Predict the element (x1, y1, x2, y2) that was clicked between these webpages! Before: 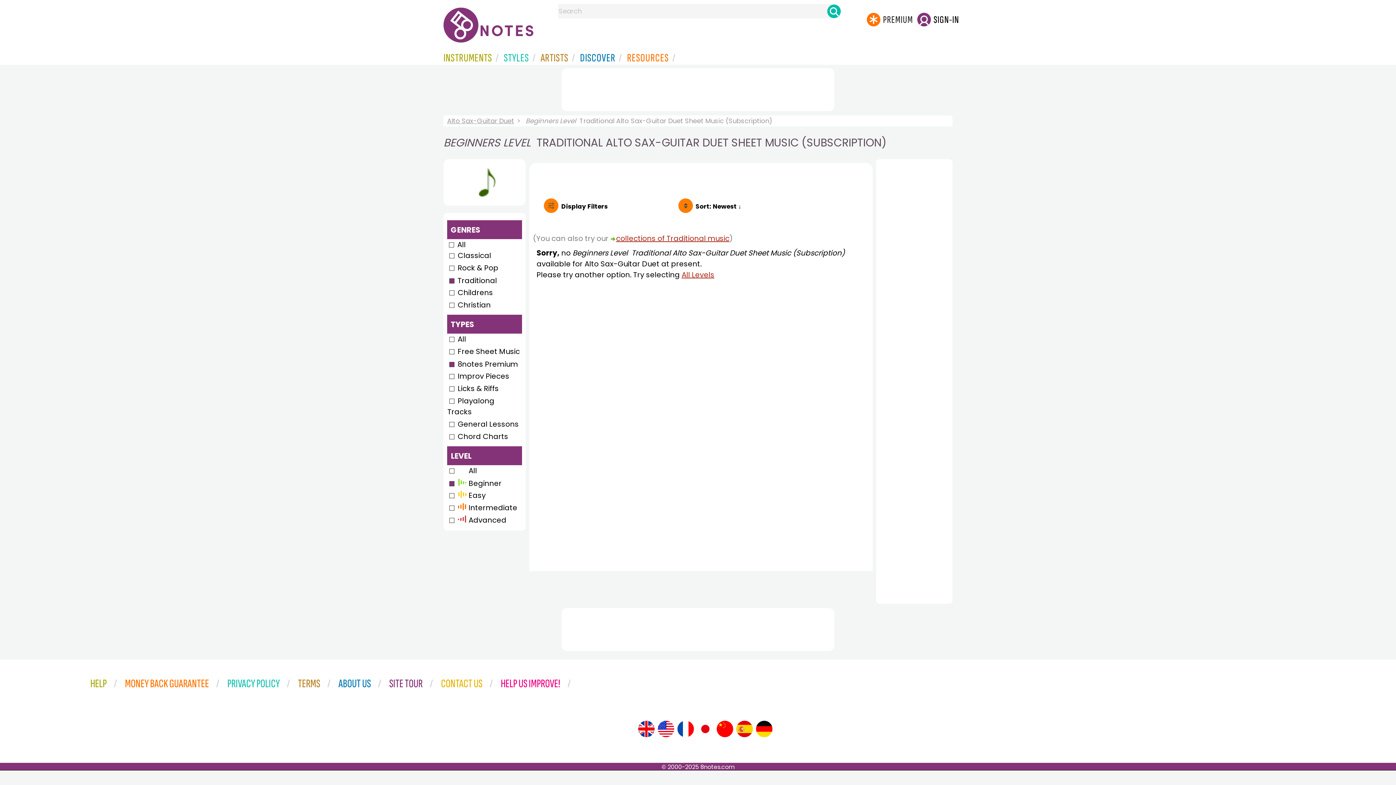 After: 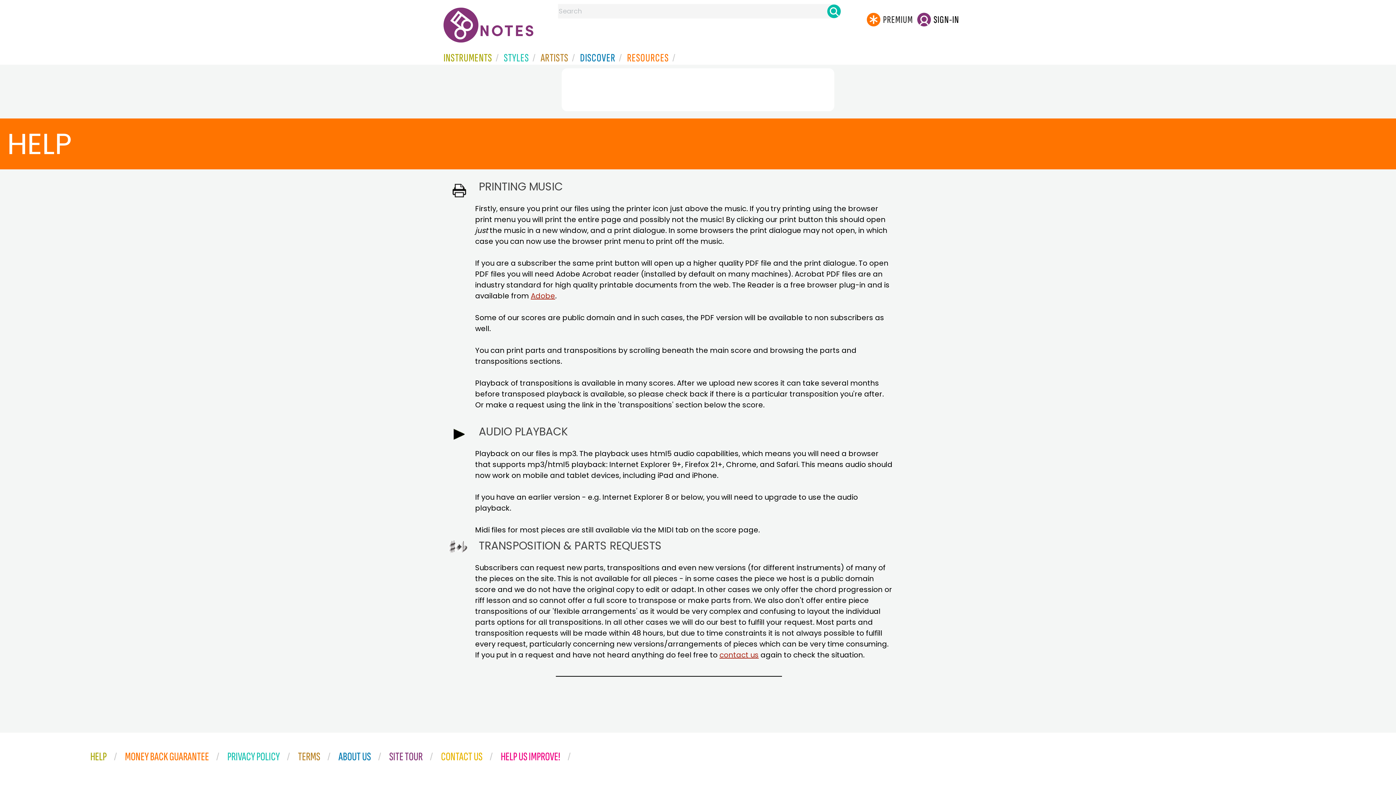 Action: bbox: (90, 677, 119, 691) label: HELP